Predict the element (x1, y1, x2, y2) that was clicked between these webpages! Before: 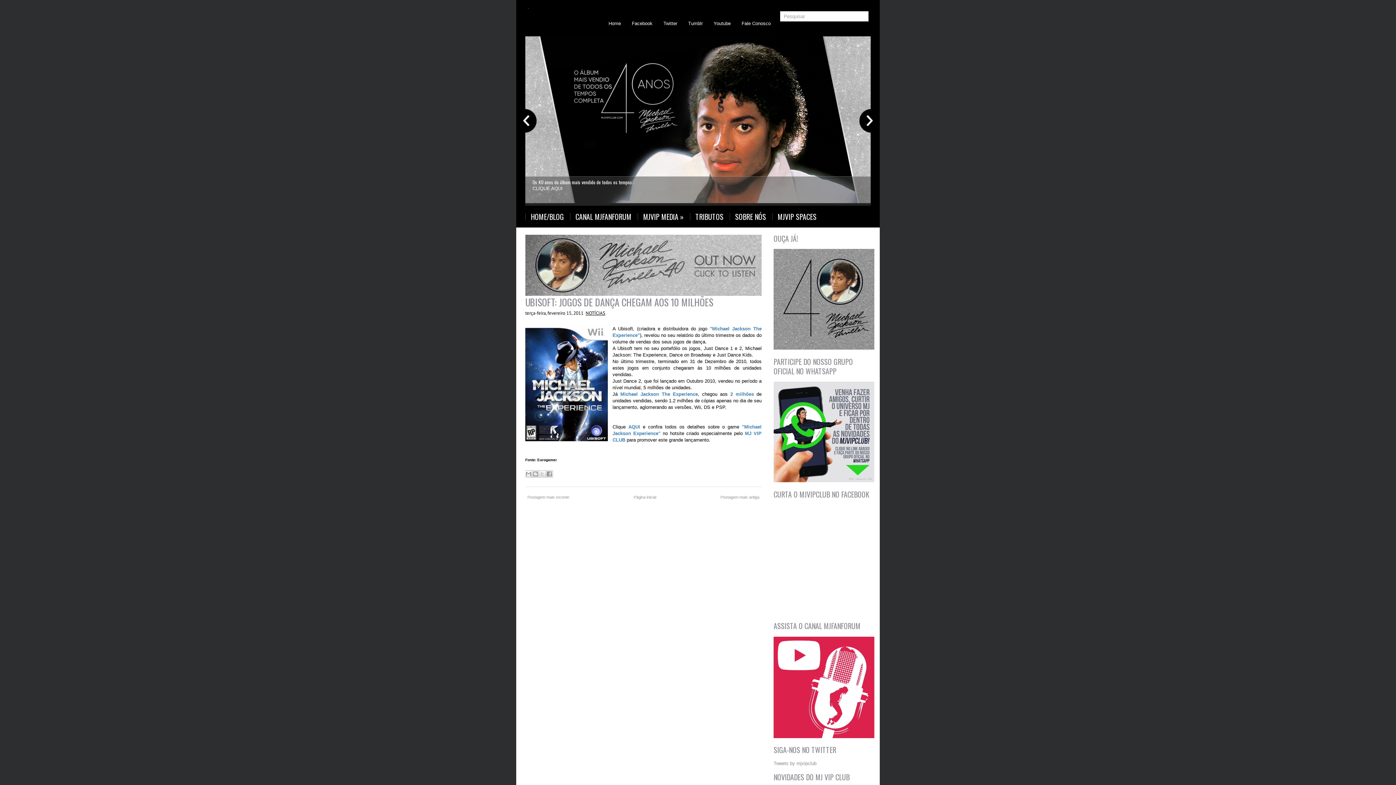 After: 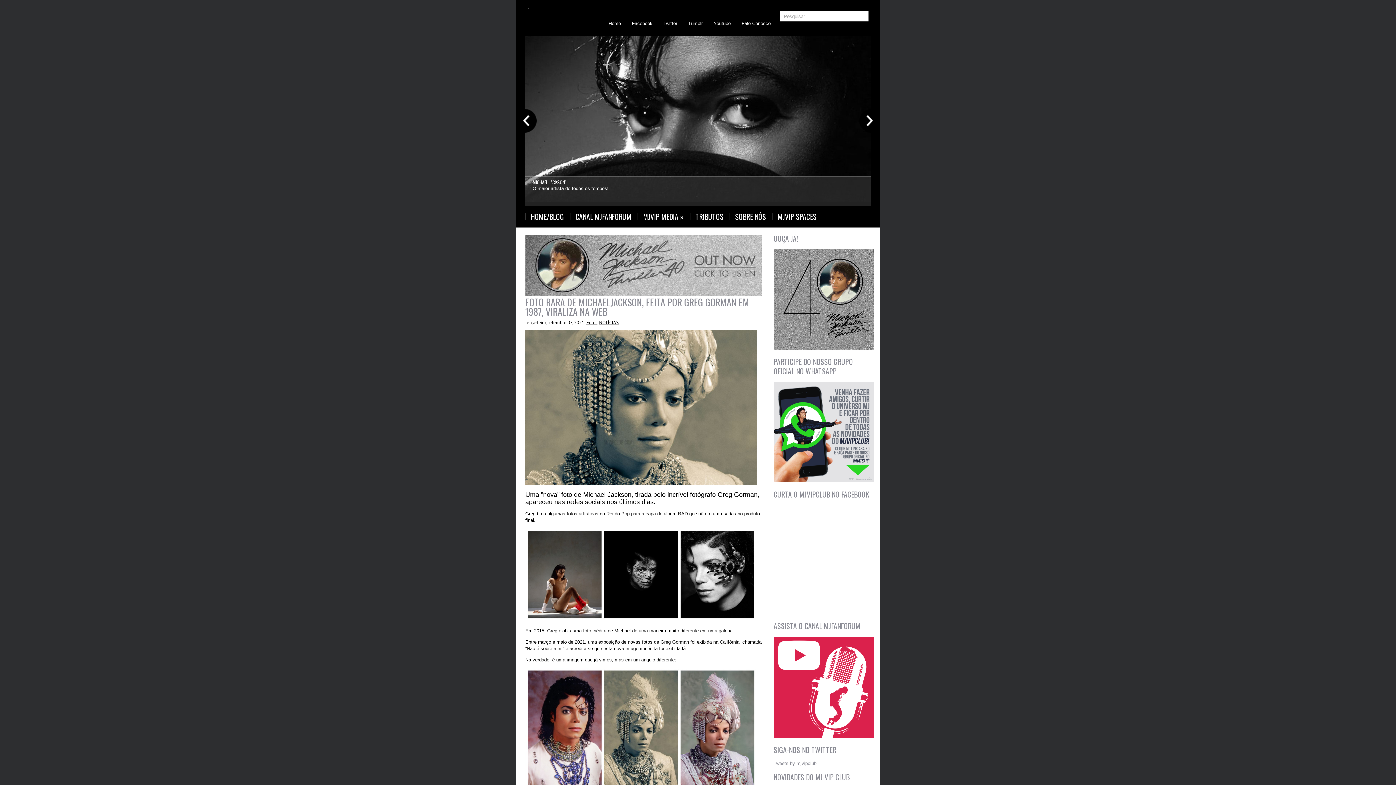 Action: bbox: (532, 178, 596, 185) label: O rei pelas lentes de Greg Gorman;